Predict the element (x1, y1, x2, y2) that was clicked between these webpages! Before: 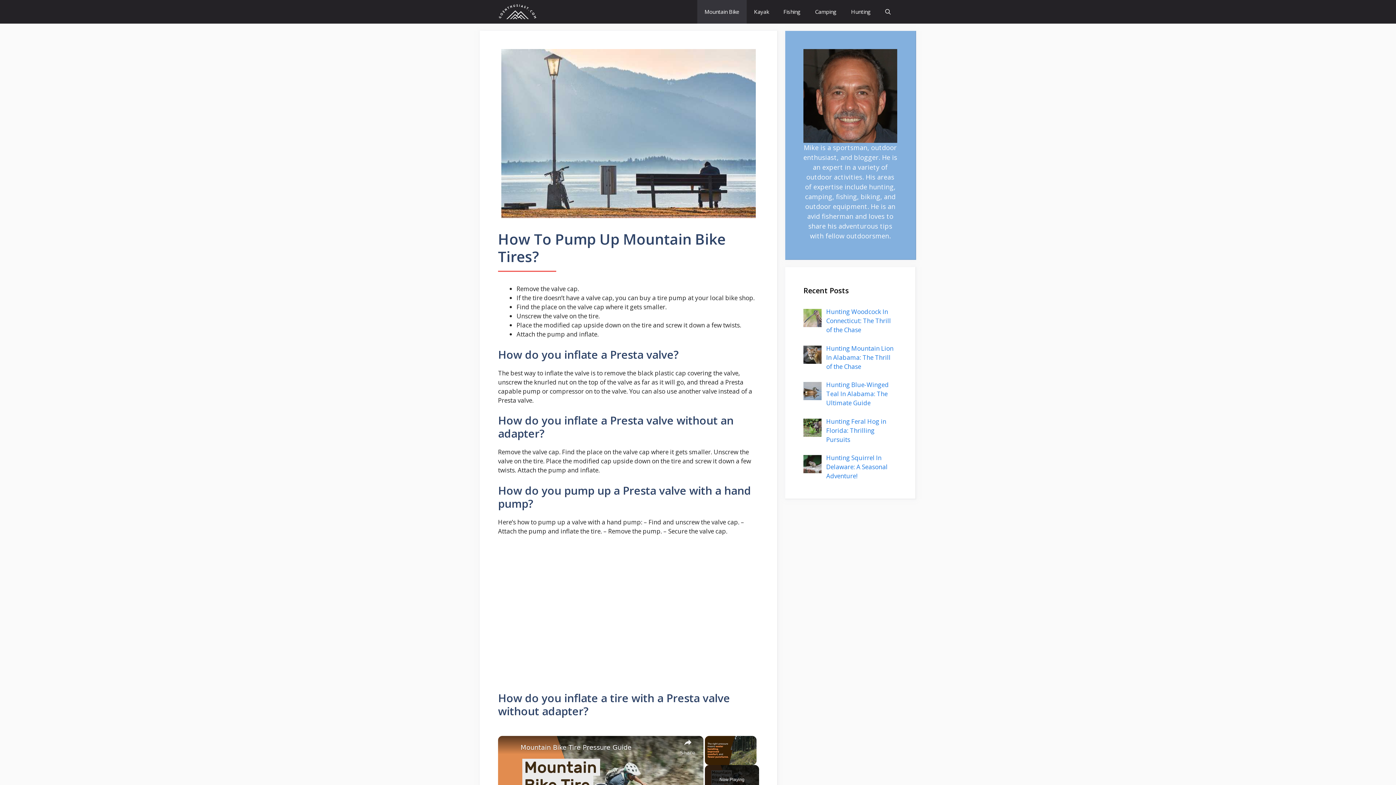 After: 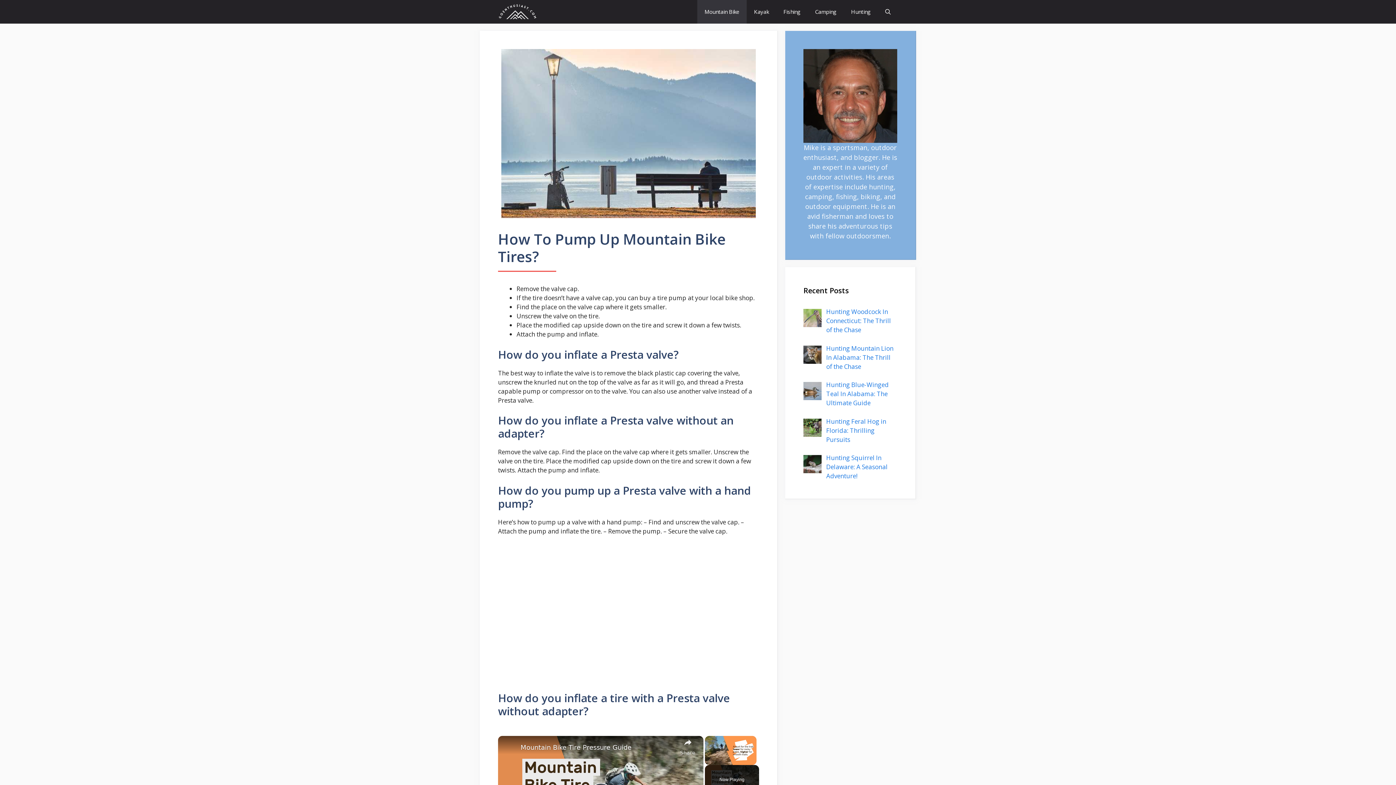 Action: label: Mountain Bike Tire Pressure Guide bbox: (520, 742, 676, 752)